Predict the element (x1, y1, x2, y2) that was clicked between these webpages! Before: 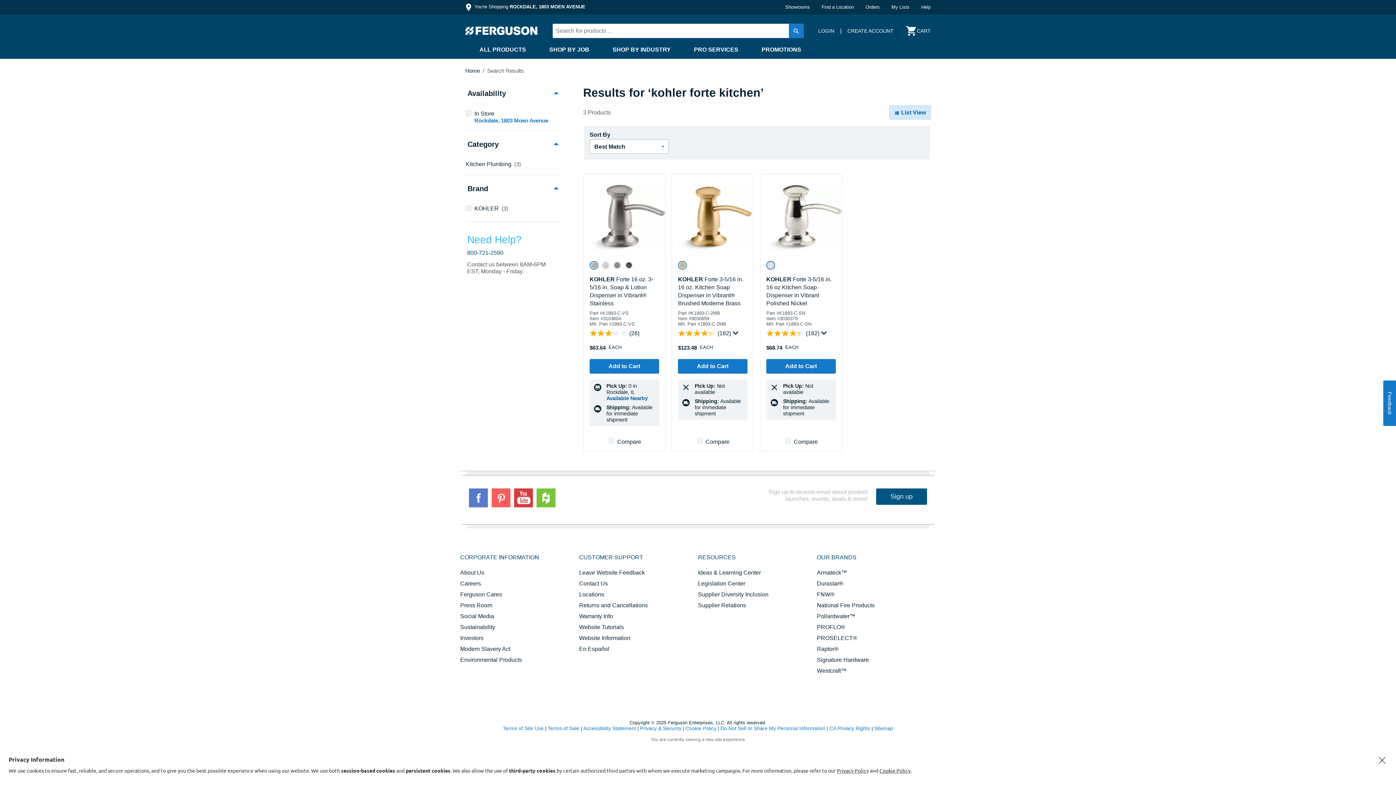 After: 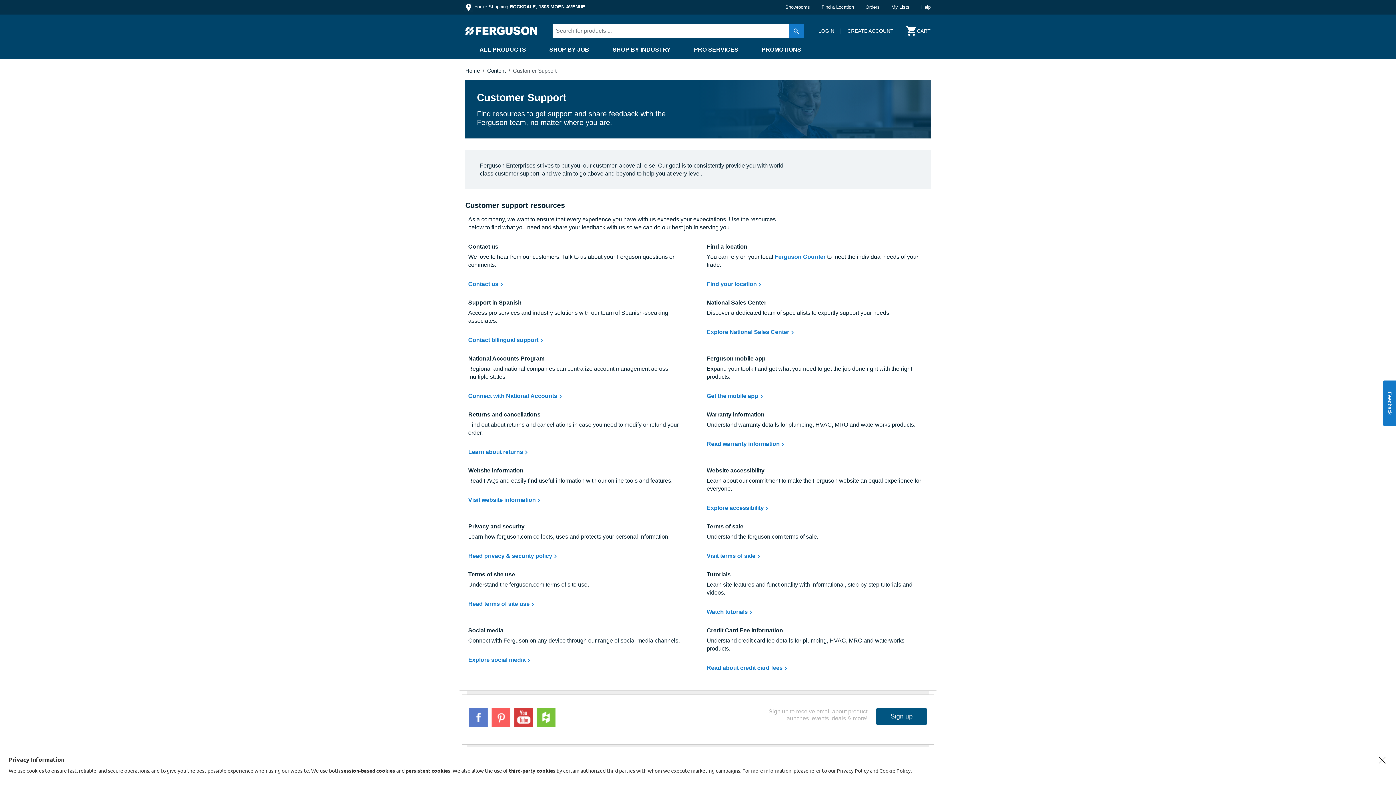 Action: label: CUSTOMER SUPPORT bbox: (579, 554, 643, 560)